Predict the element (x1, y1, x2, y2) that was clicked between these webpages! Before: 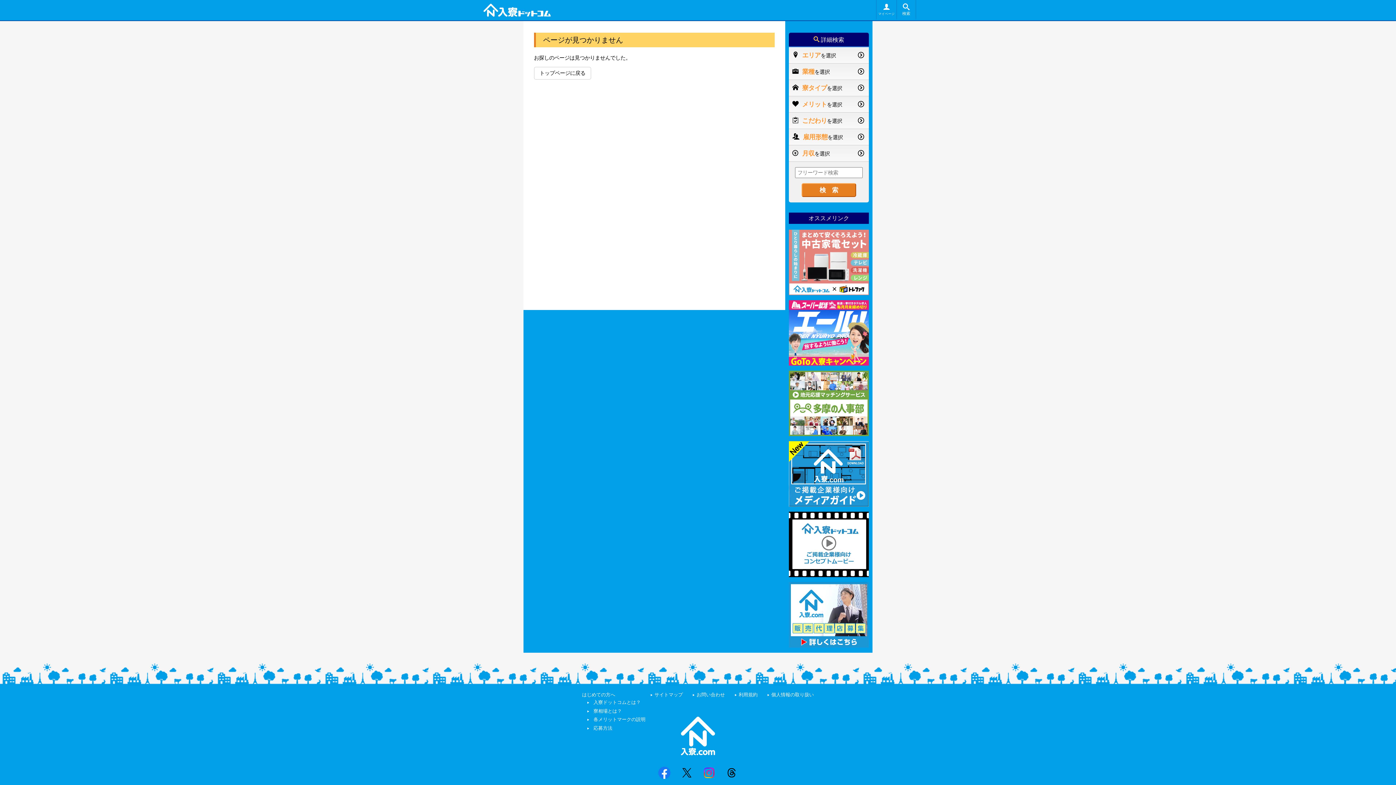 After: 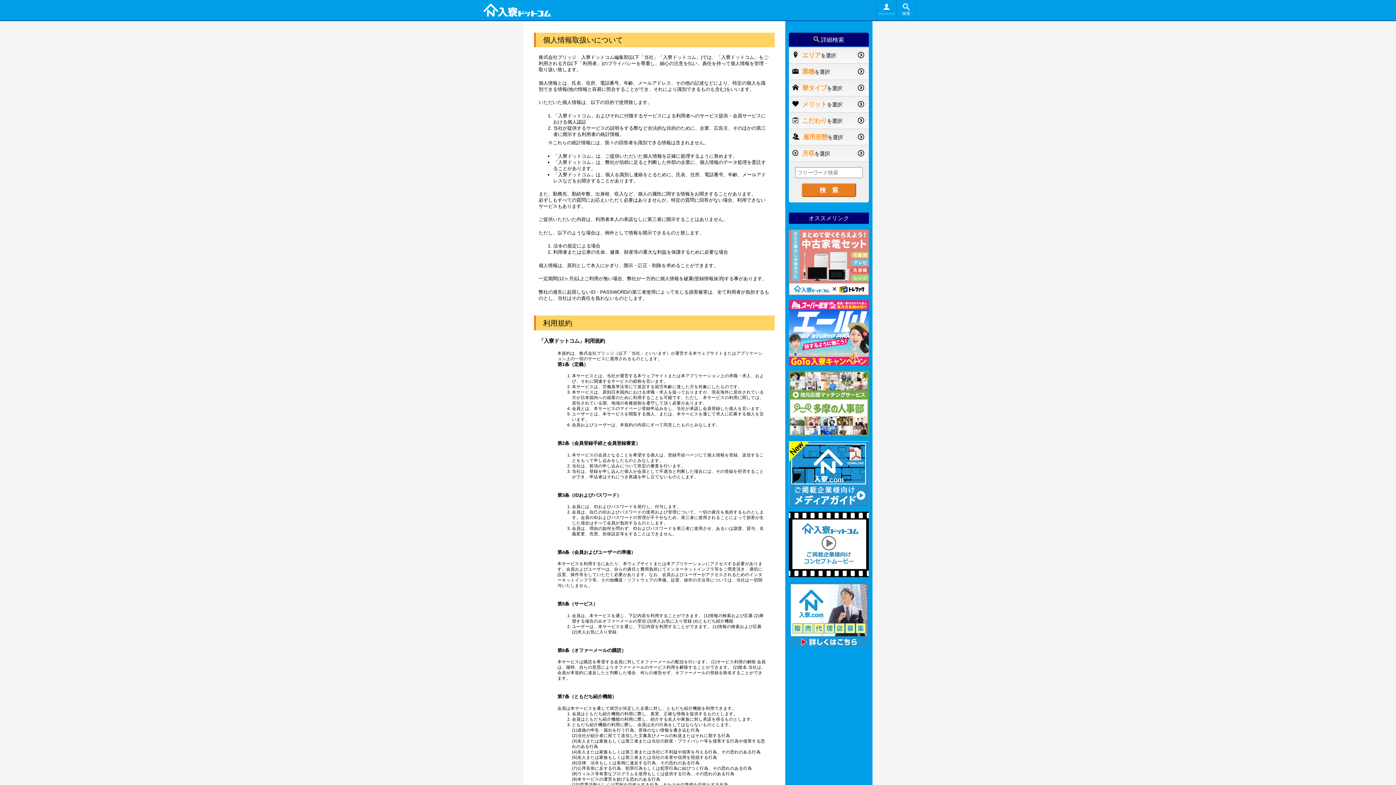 Action: label: 個人情報の取り扱い bbox: (767, 692, 814, 697)